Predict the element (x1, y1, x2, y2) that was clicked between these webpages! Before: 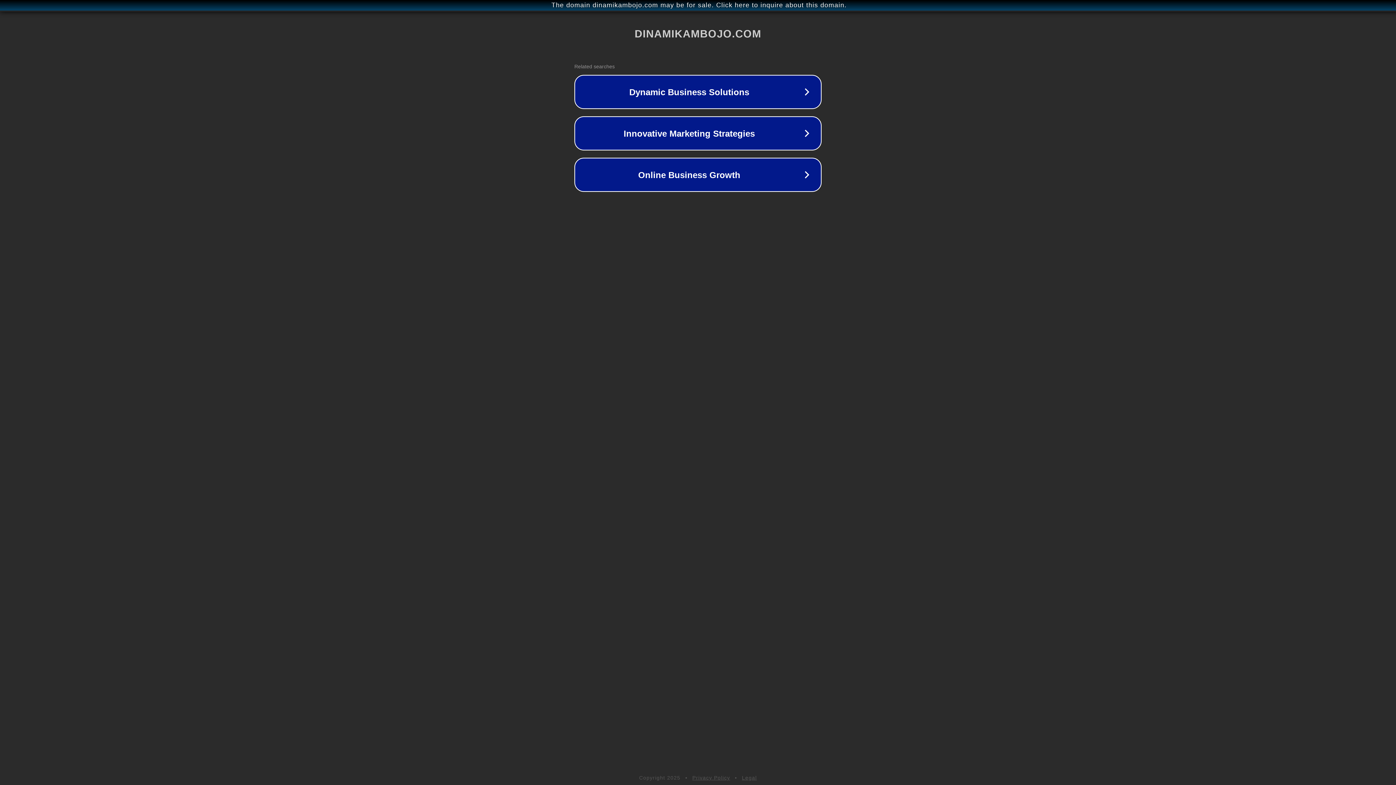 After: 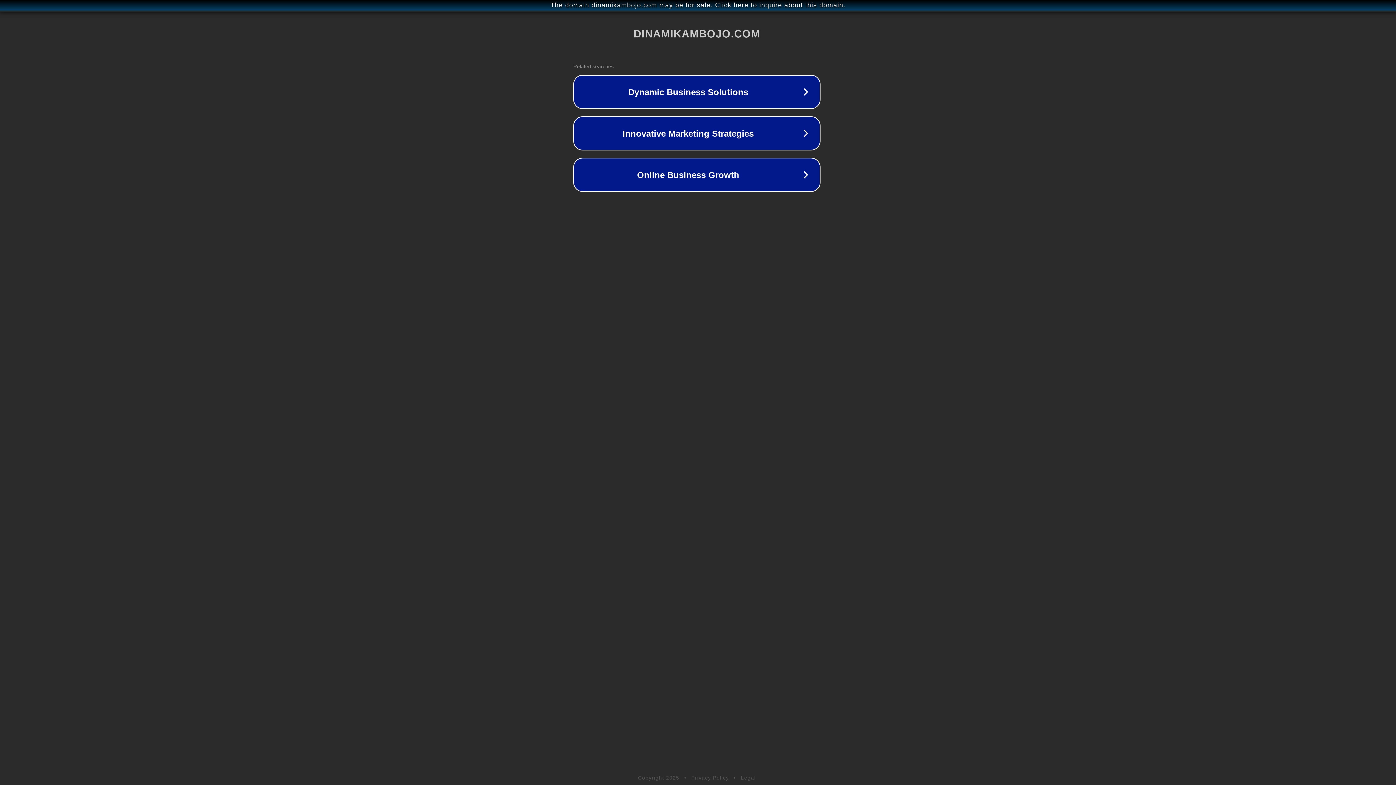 Action: label: The domain dinamikambojo.com may be for sale. Click here to inquire about this domain. bbox: (1, 1, 1397, 9)